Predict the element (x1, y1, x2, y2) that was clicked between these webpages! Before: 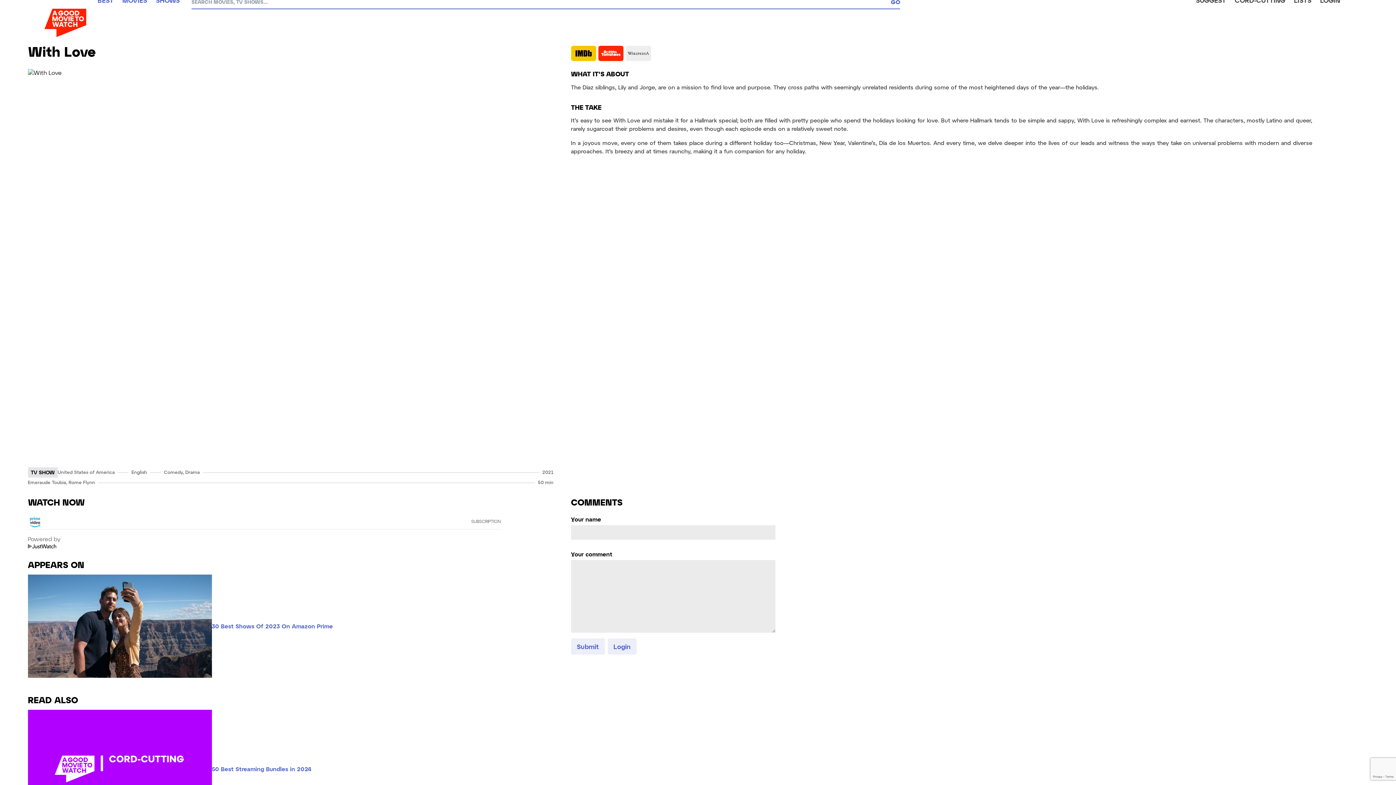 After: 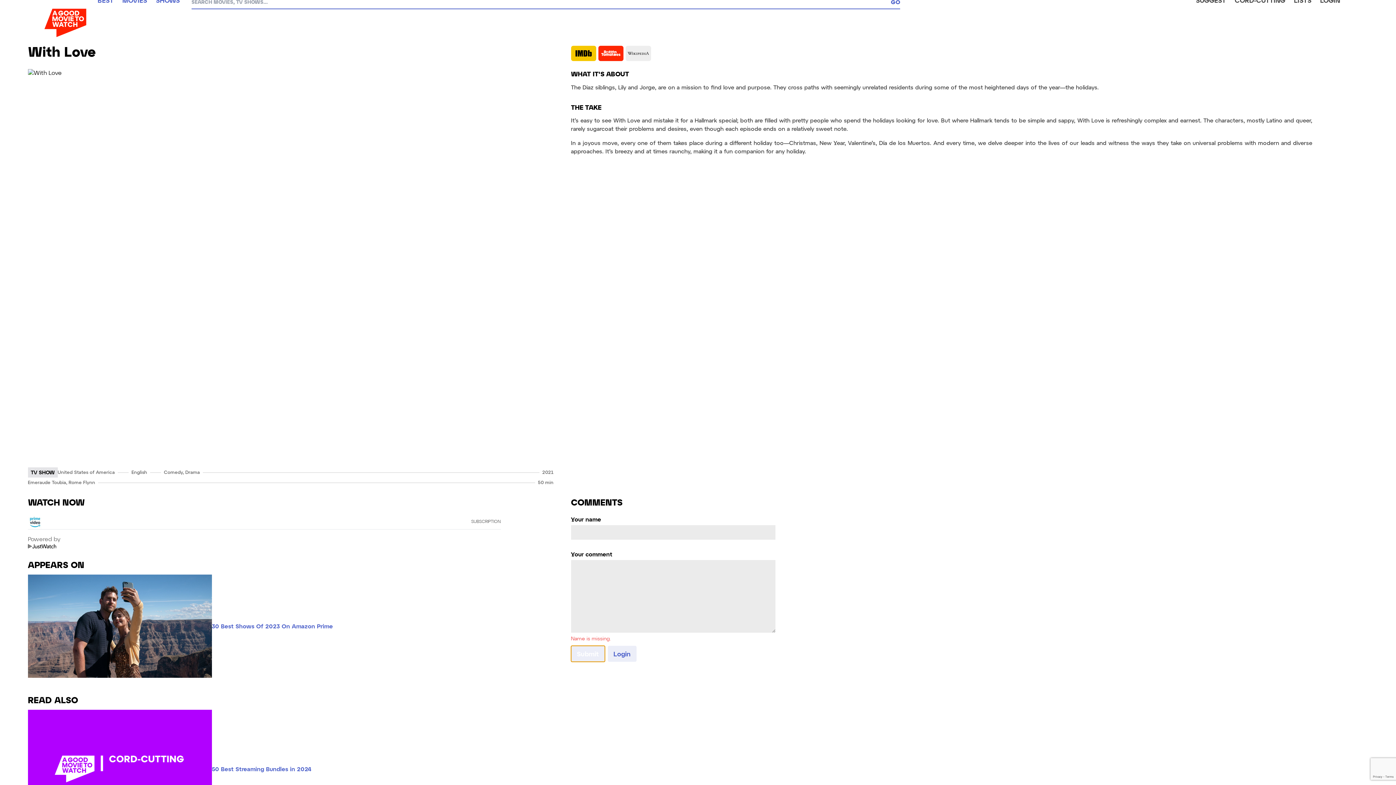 Action: label: Submit bbox: (571, 638, 604, 654)